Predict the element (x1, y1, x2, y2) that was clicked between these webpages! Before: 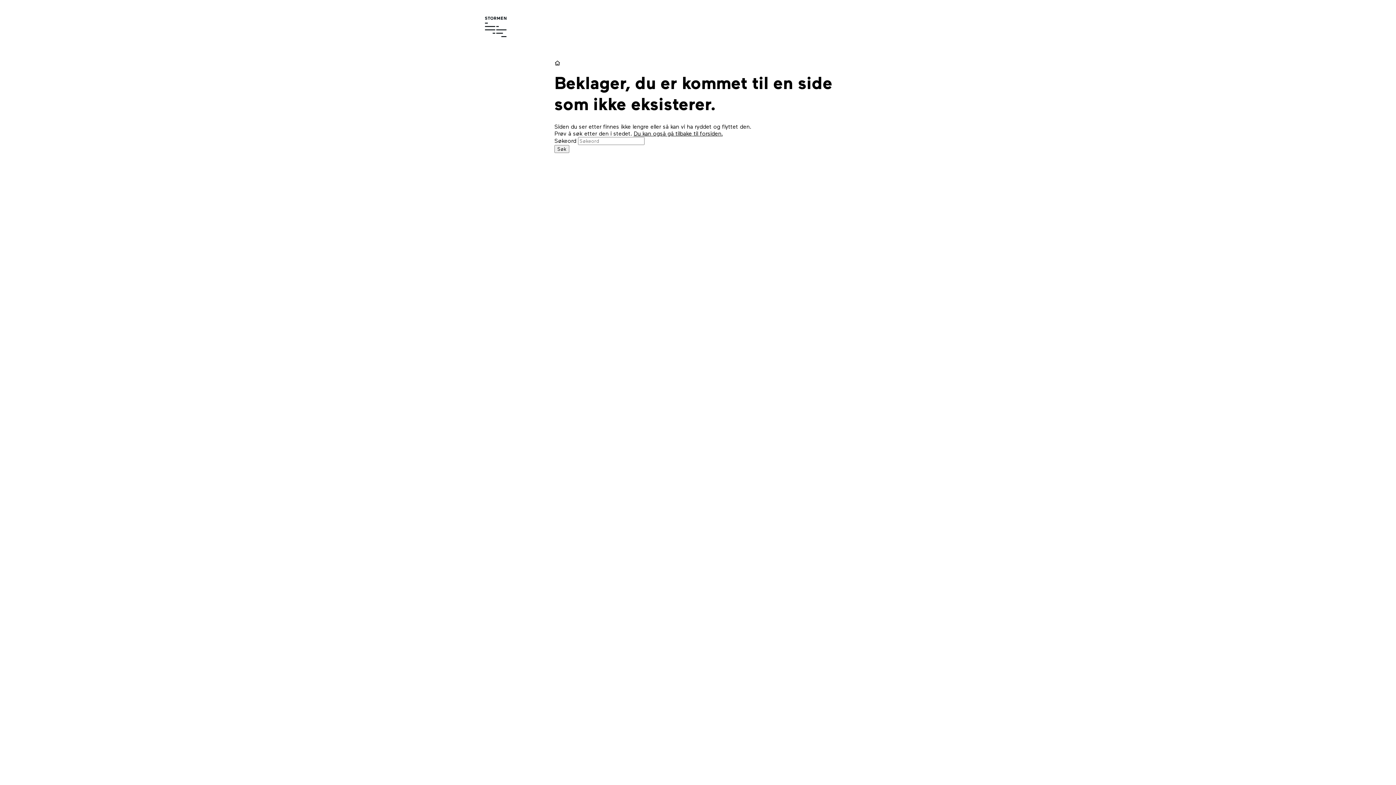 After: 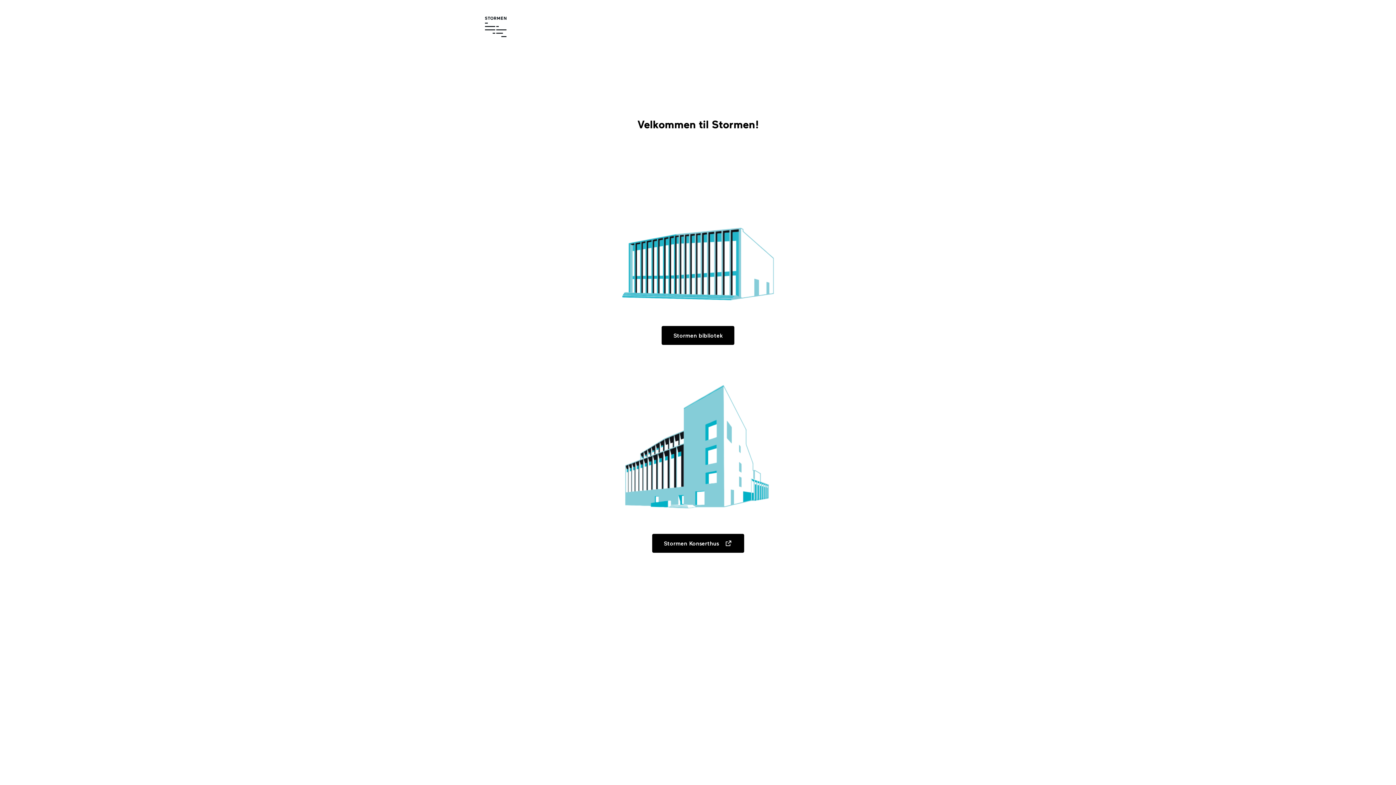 Action: label: Stormen.no bbox: (480, 11, 511, 42)